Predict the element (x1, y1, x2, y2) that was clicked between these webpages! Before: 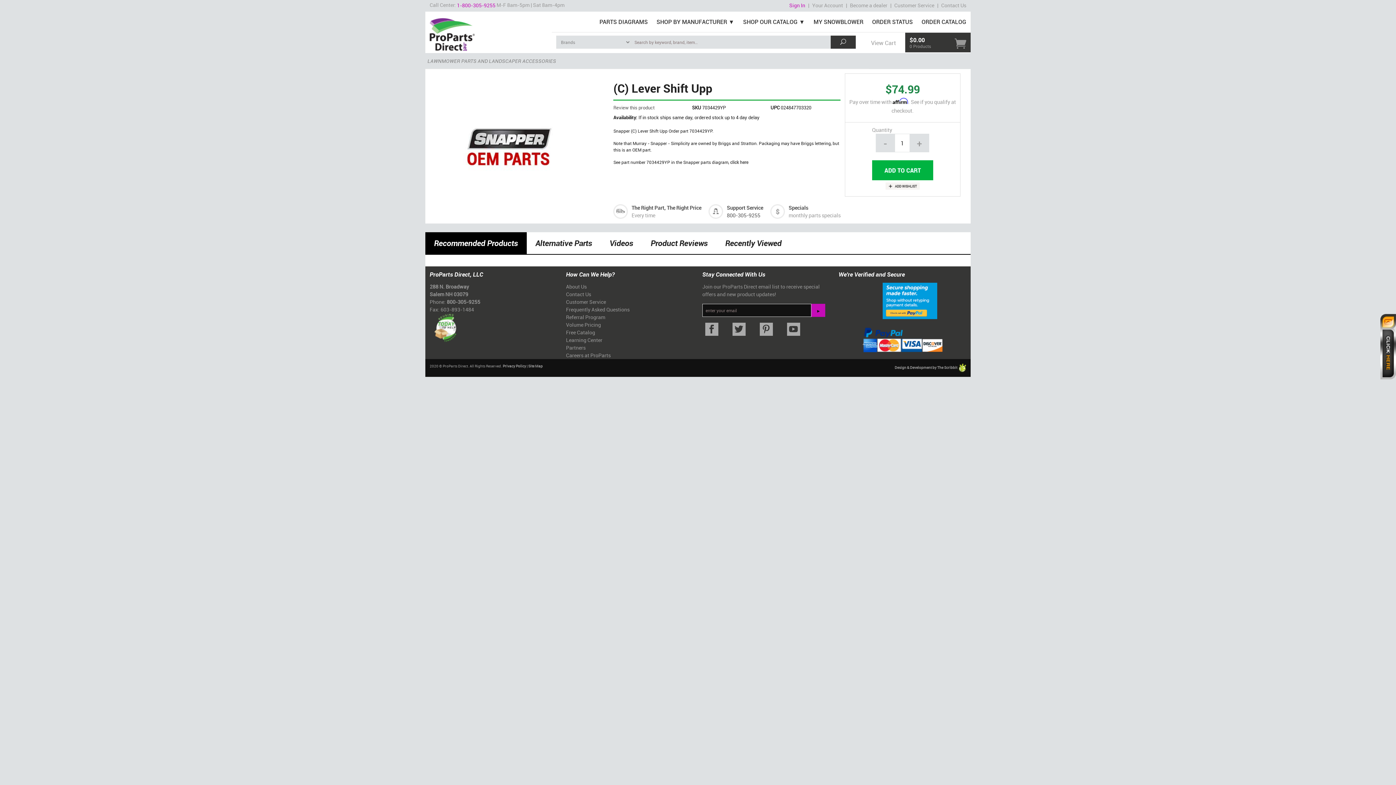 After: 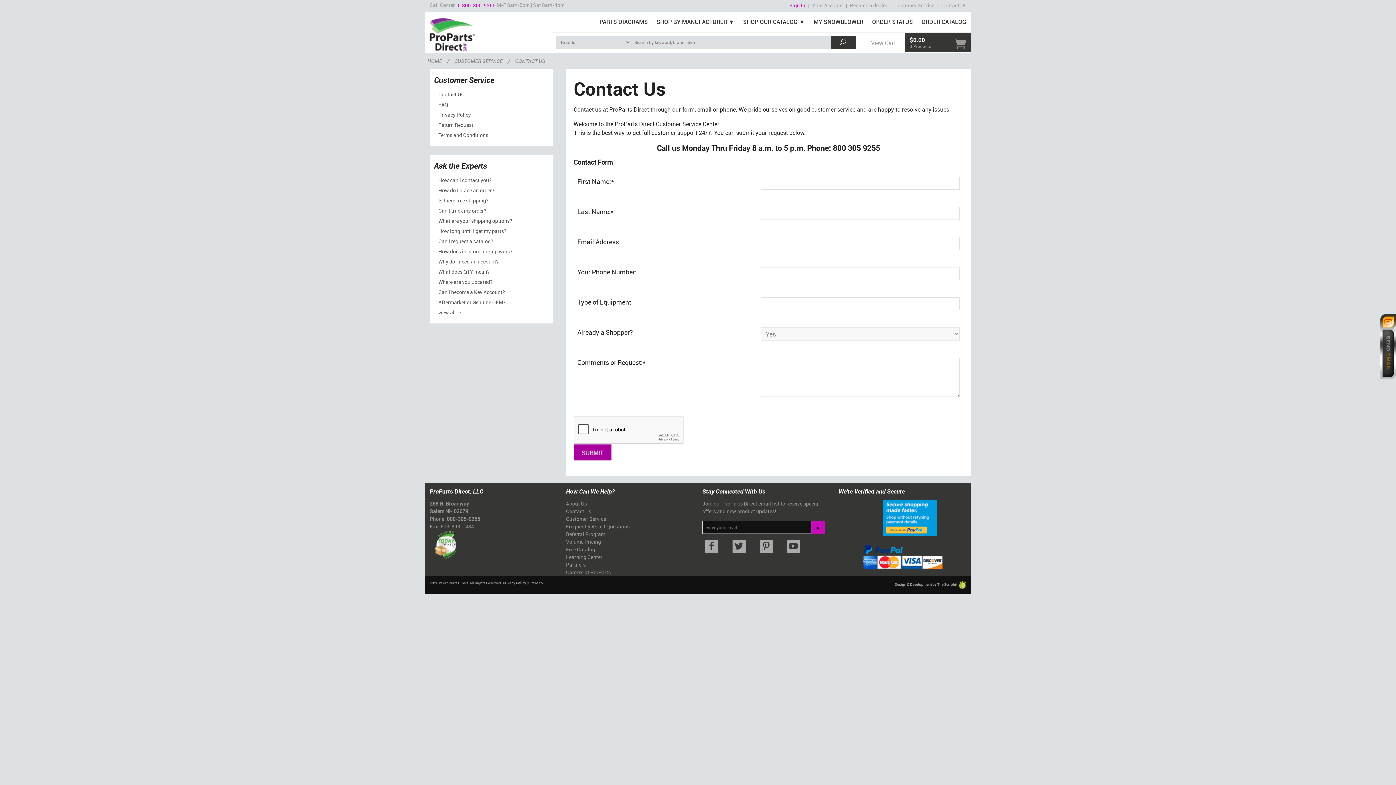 Action: bbox: (566, 290, 591, 297) label: Contact Us